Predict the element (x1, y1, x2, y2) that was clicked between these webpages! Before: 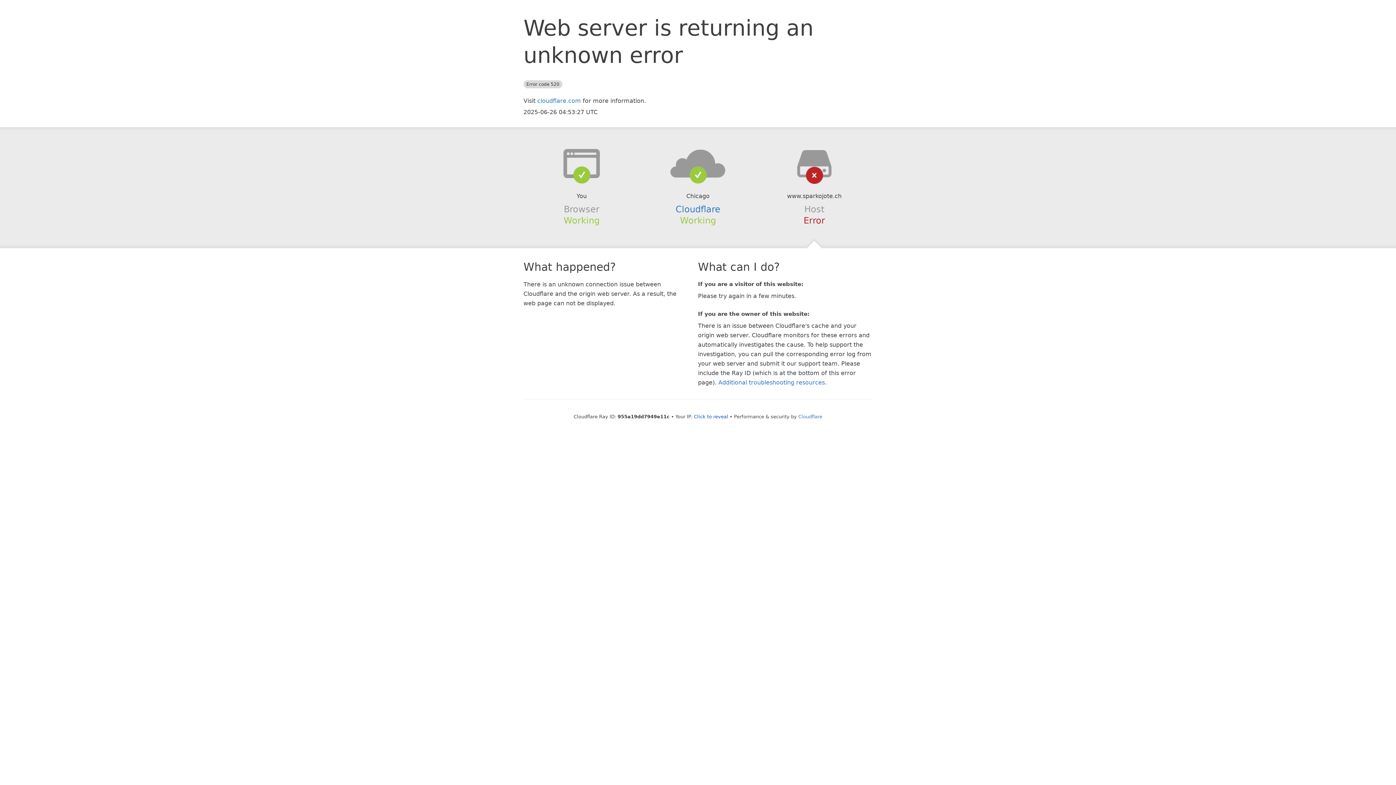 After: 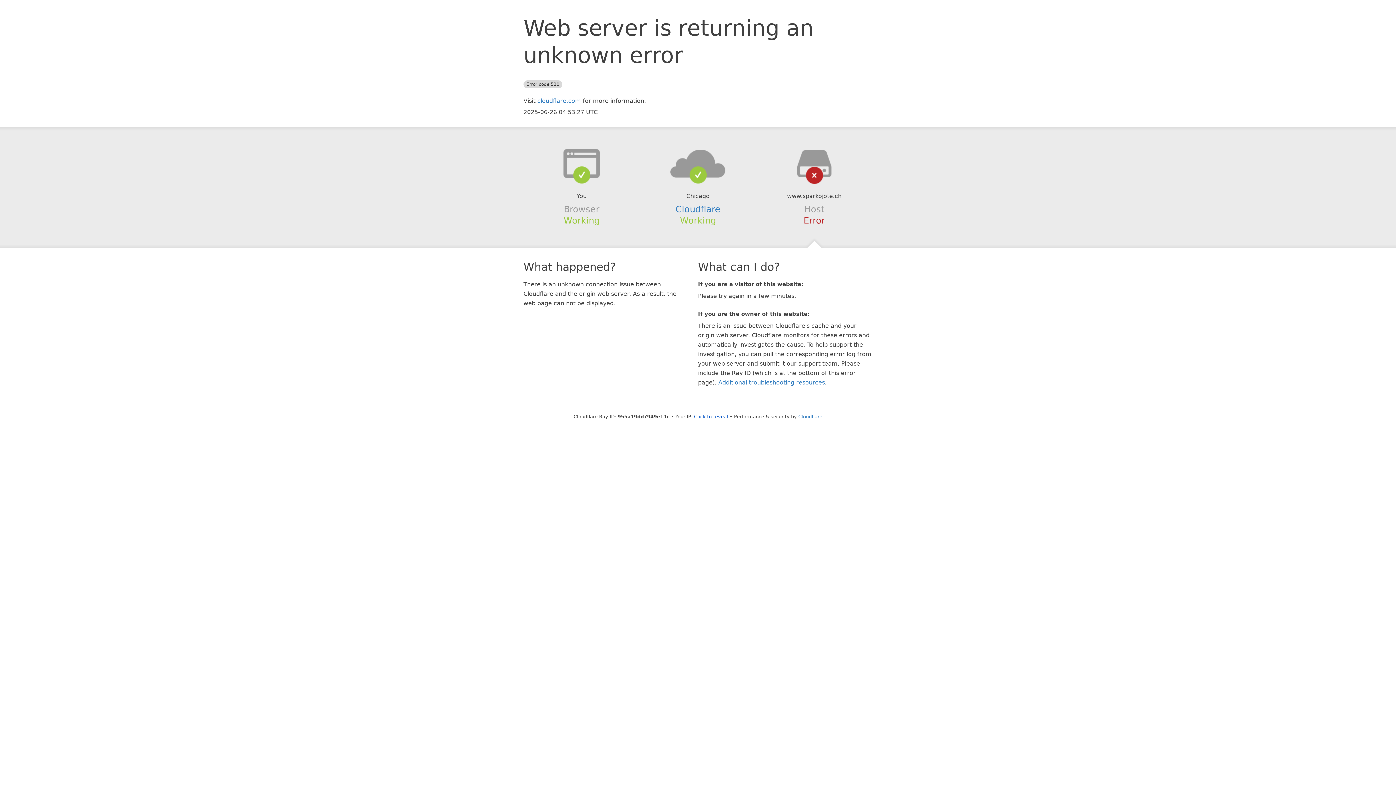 Action: bbox: (639, 148, 756, 178)